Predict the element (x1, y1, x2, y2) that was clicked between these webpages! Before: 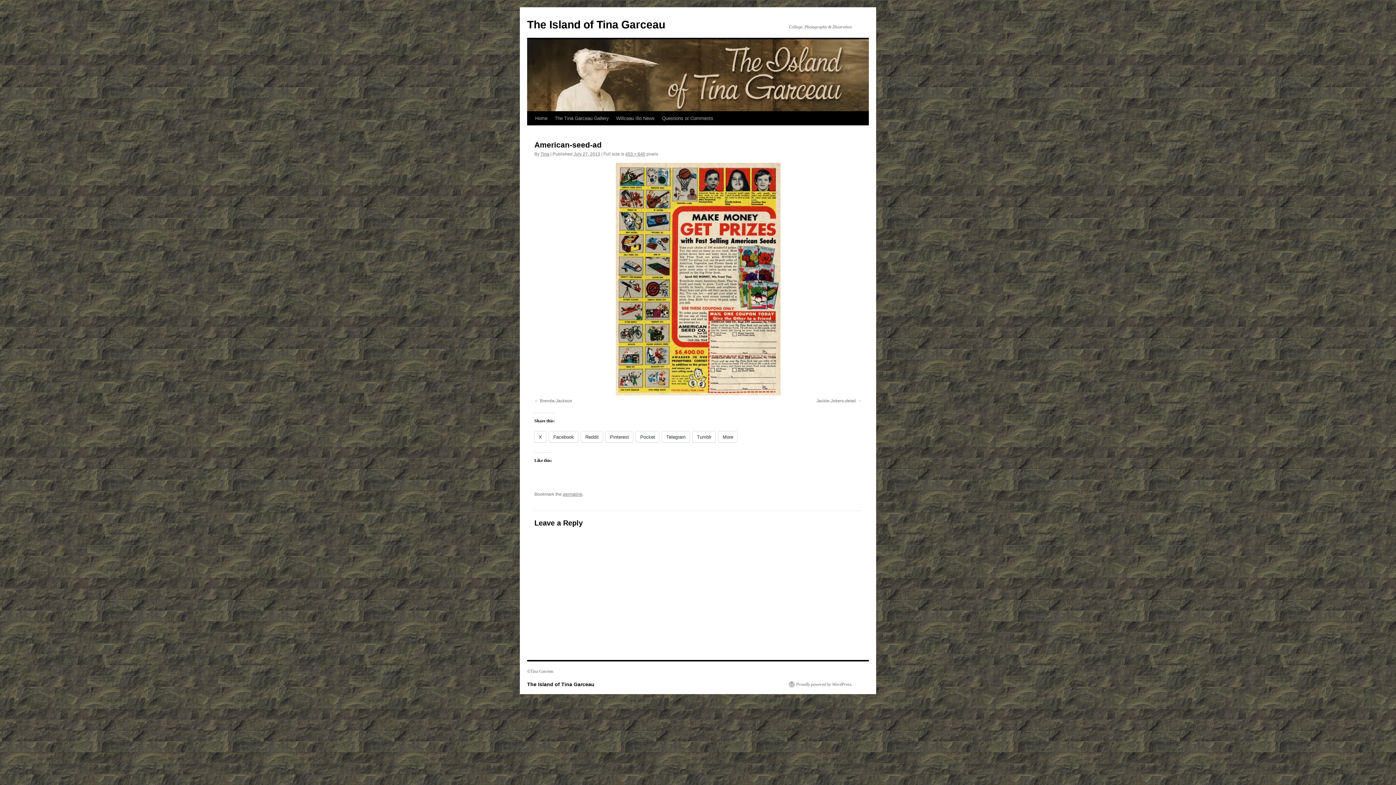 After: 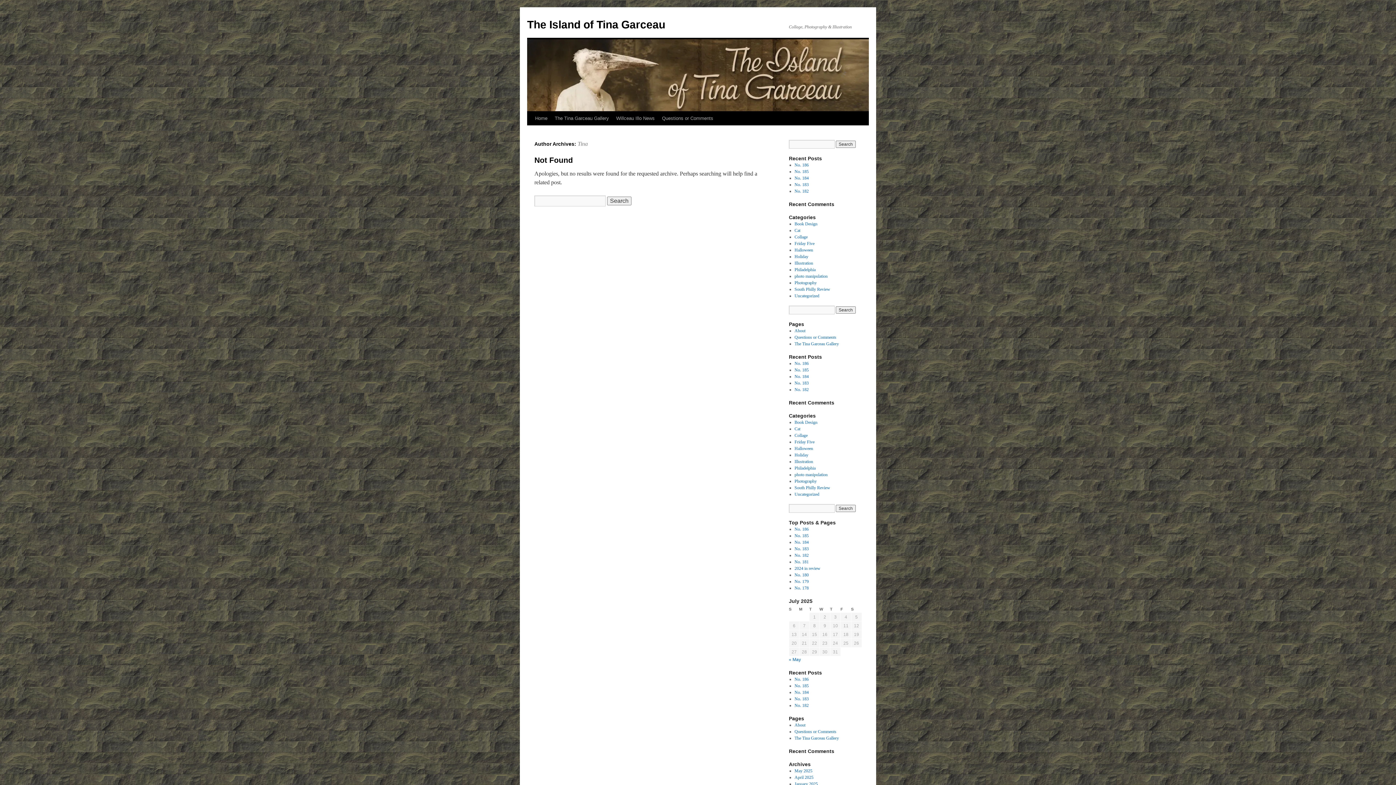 Action: label: Tina bbox: (540, 151, 549, 156)